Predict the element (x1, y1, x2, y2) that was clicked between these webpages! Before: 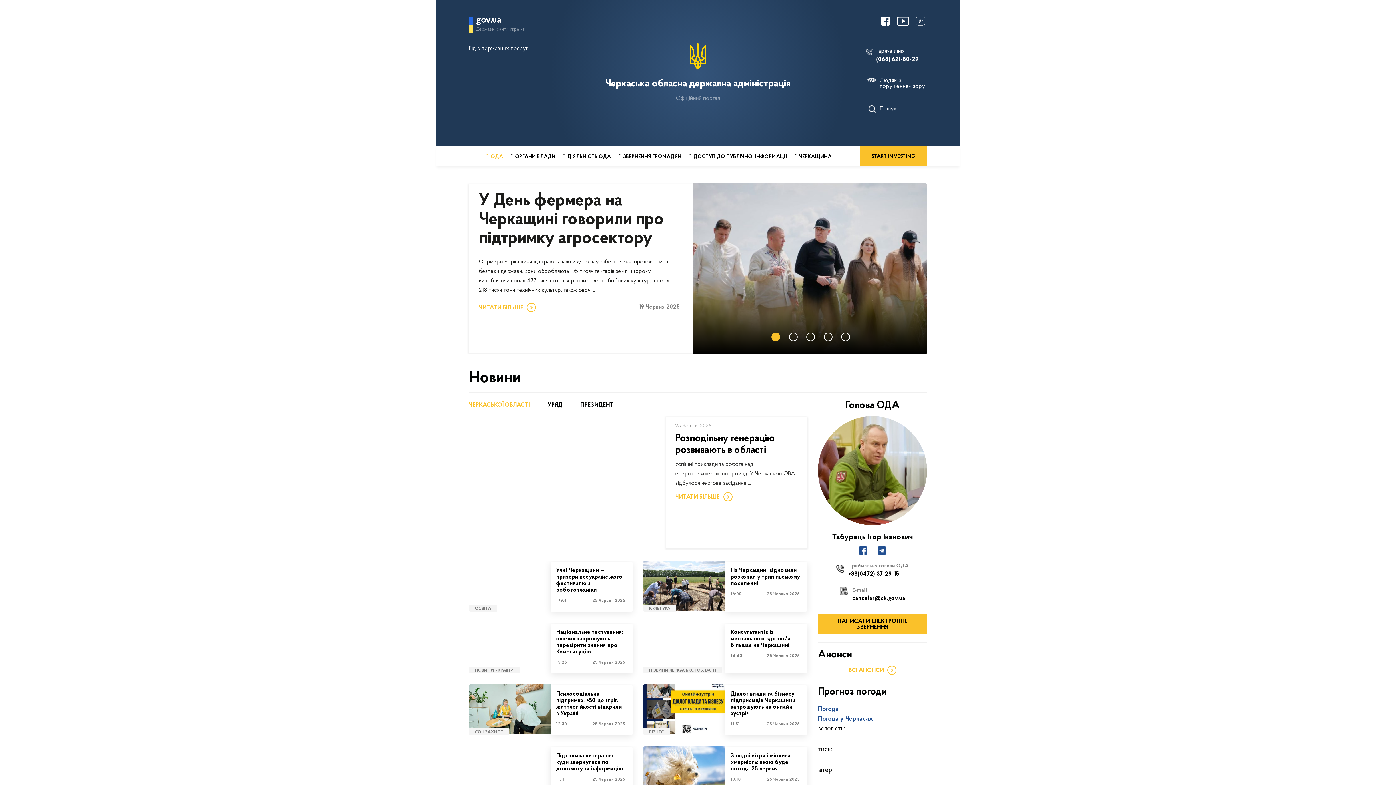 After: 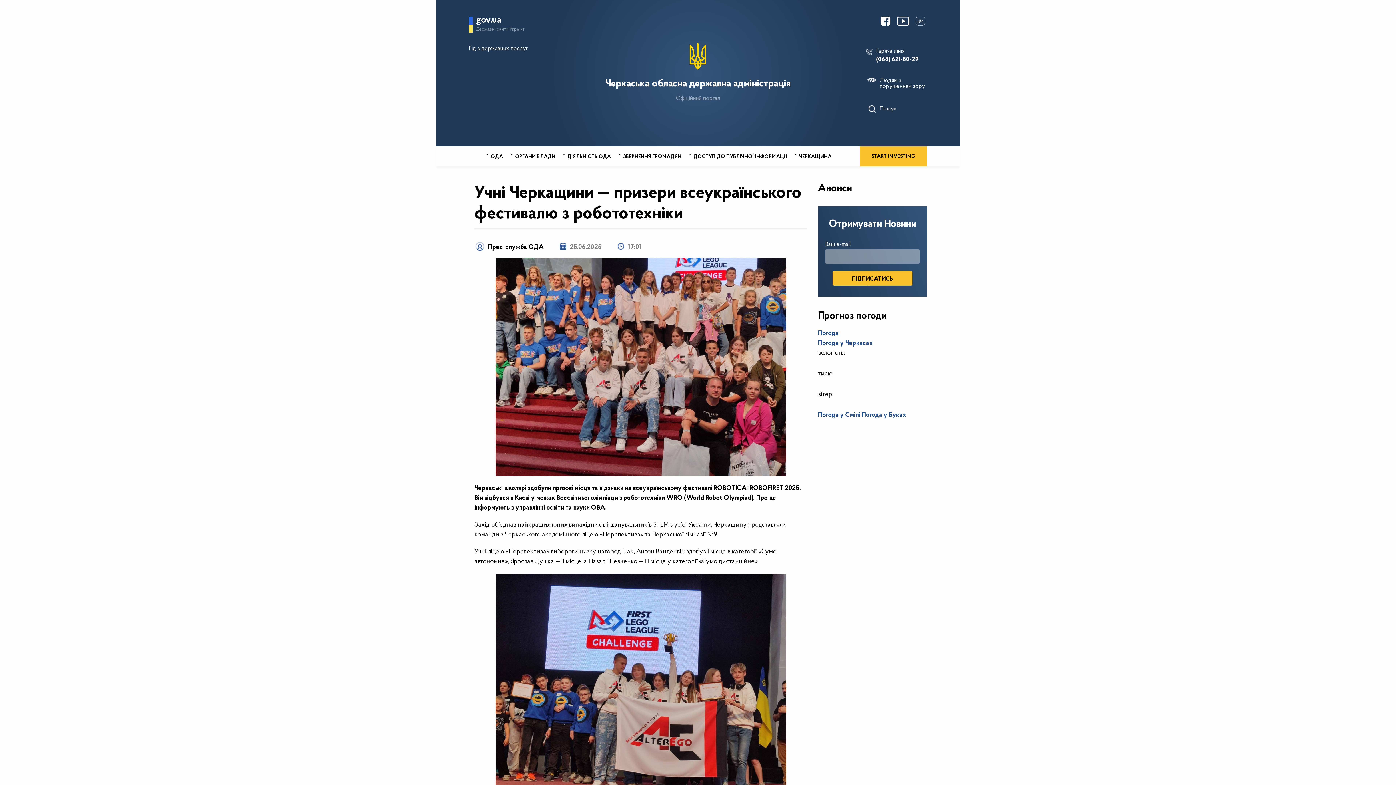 Action: bbox: (469, 561, 550, 611)